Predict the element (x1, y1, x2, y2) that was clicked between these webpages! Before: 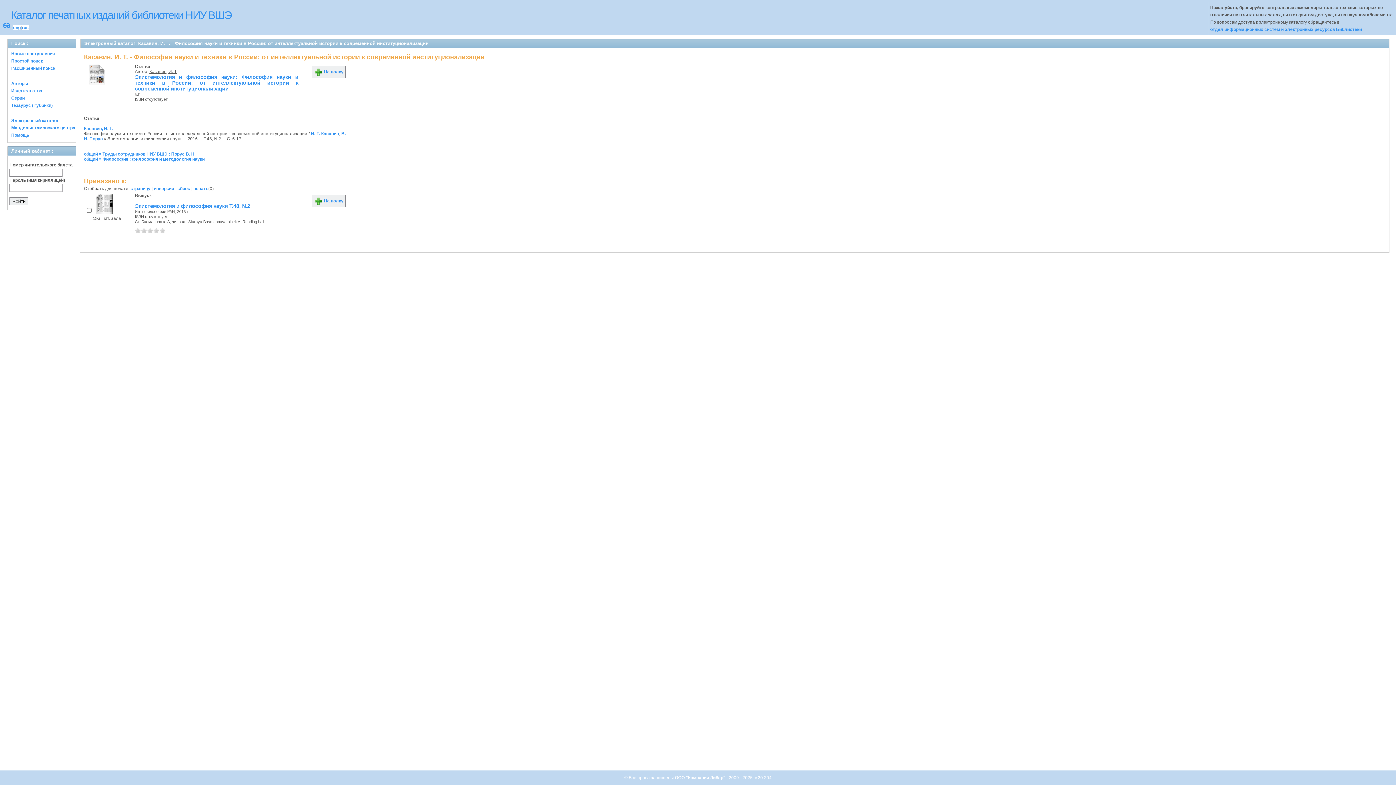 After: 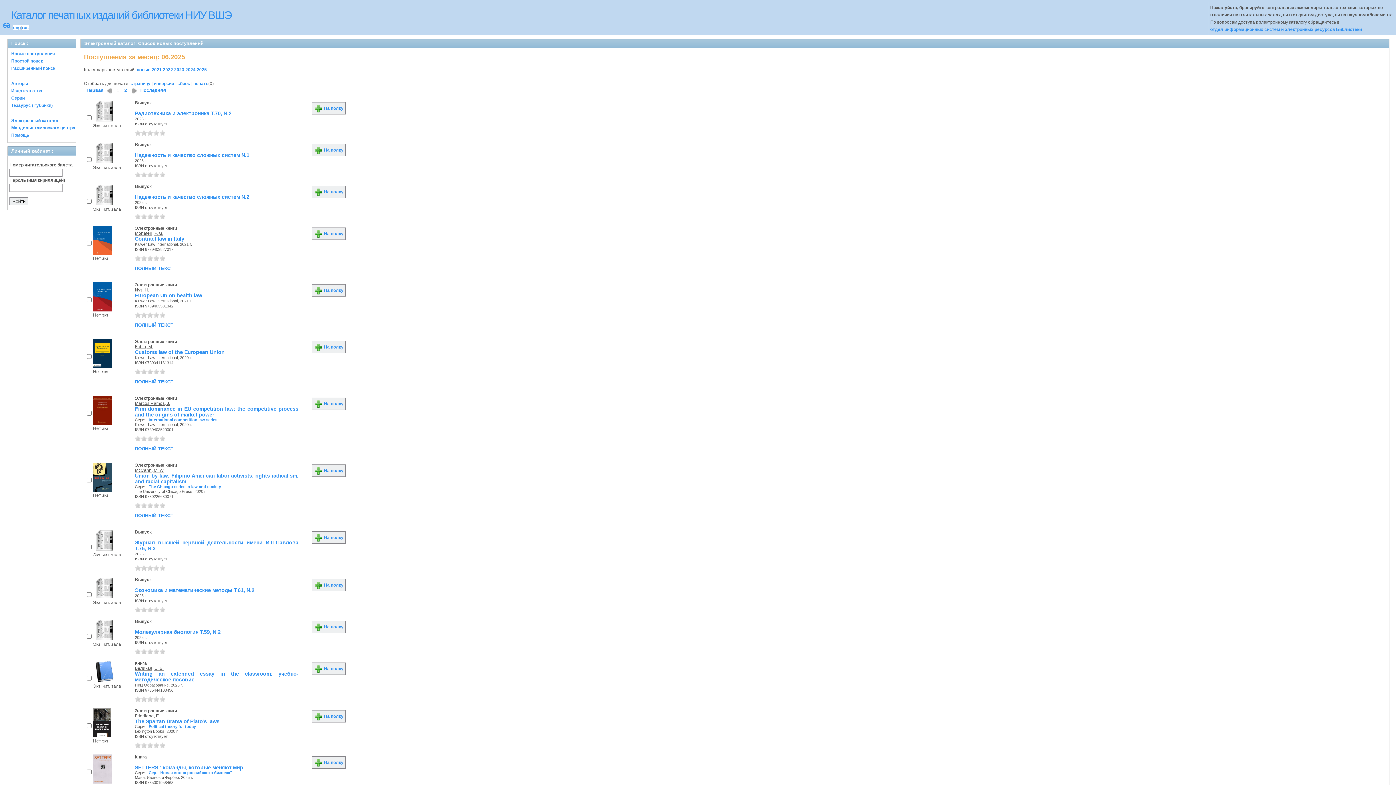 Action: bbox: (11, 51, 54, 56) label: Новые поступления